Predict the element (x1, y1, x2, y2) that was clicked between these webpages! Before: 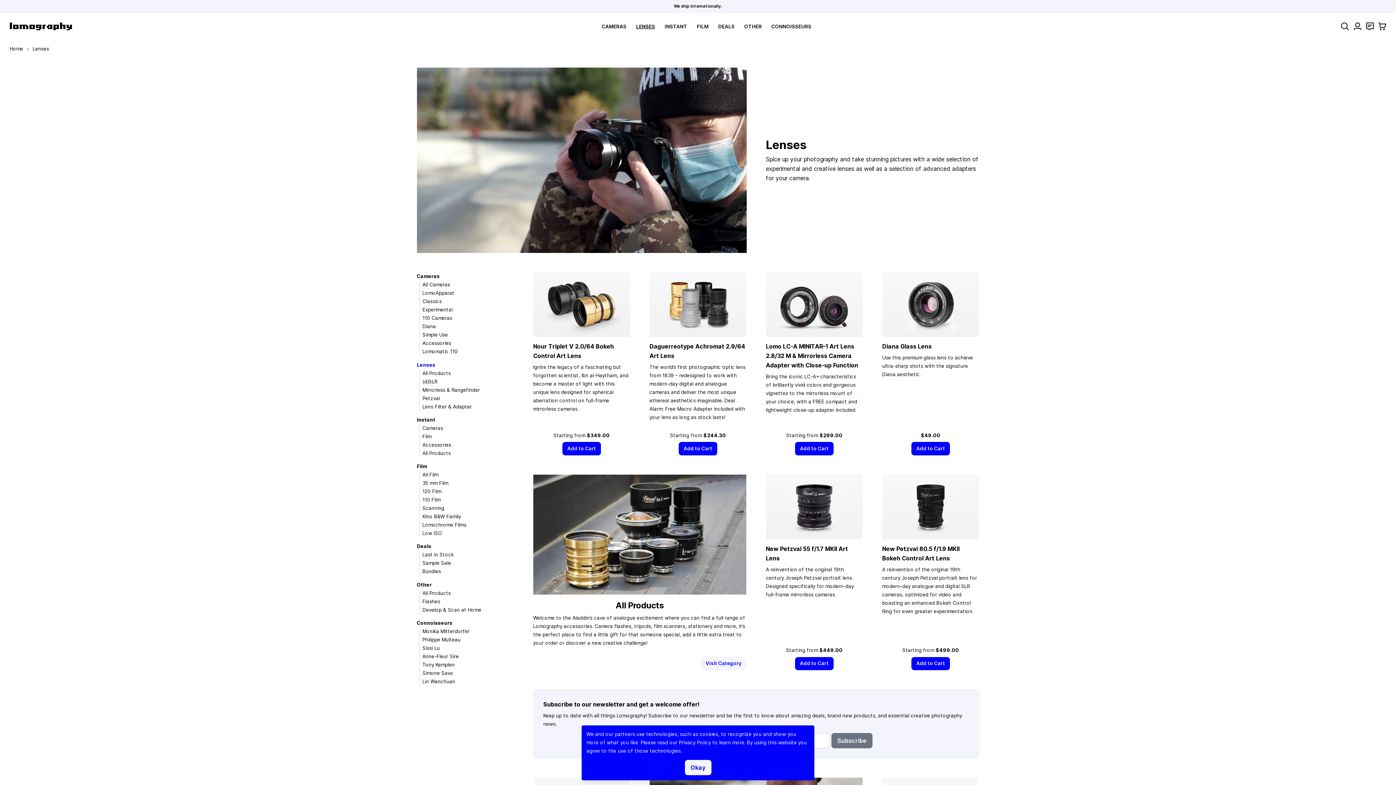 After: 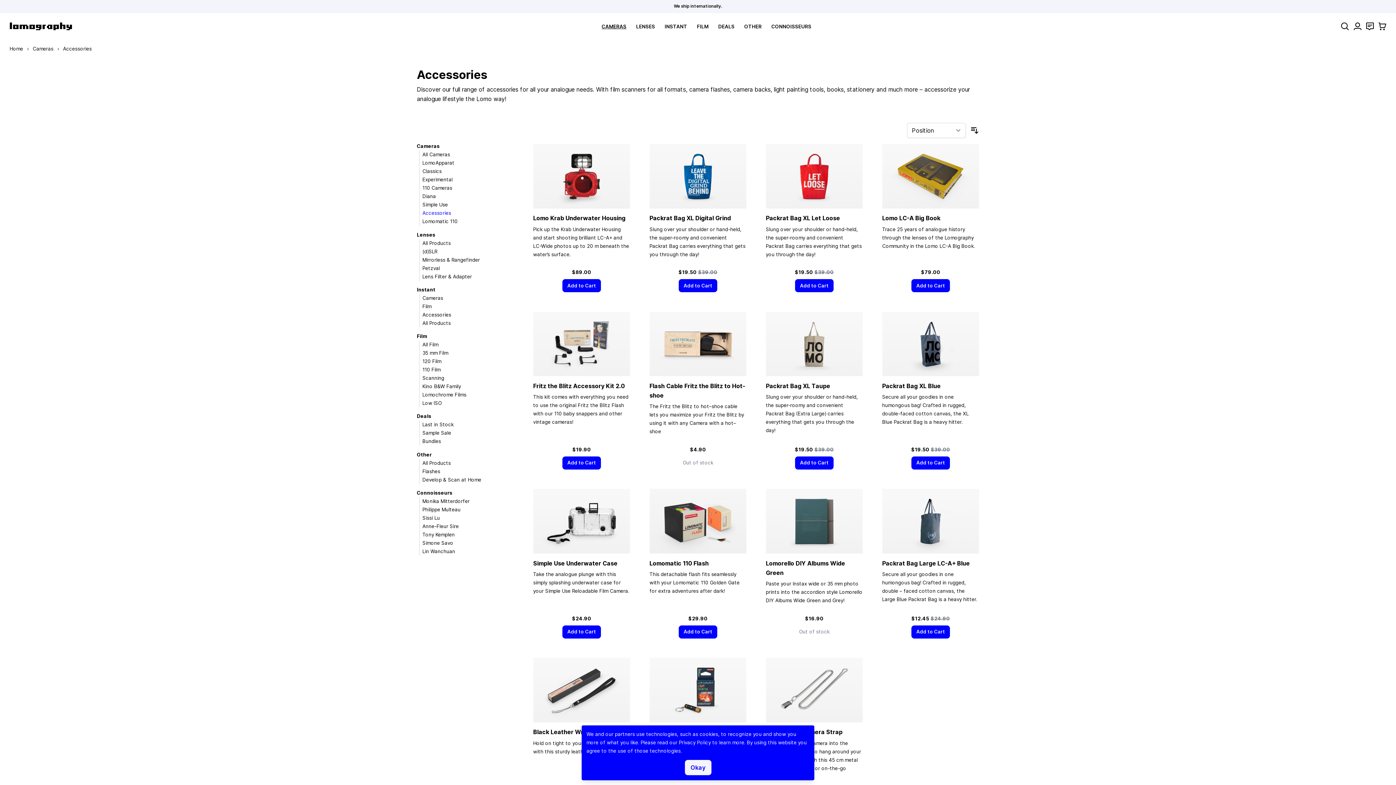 Action: bbox: (422, 340, 451, 346) label: Accessories